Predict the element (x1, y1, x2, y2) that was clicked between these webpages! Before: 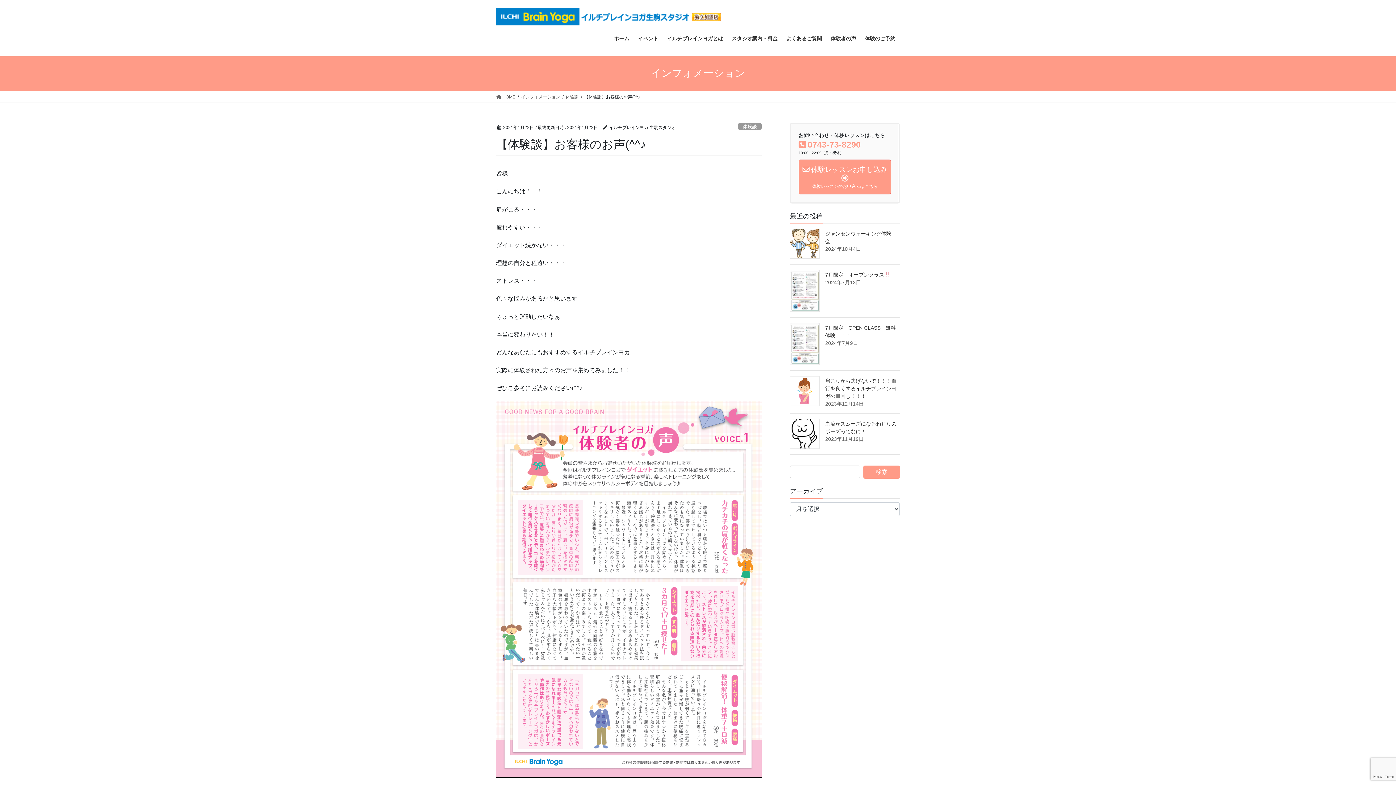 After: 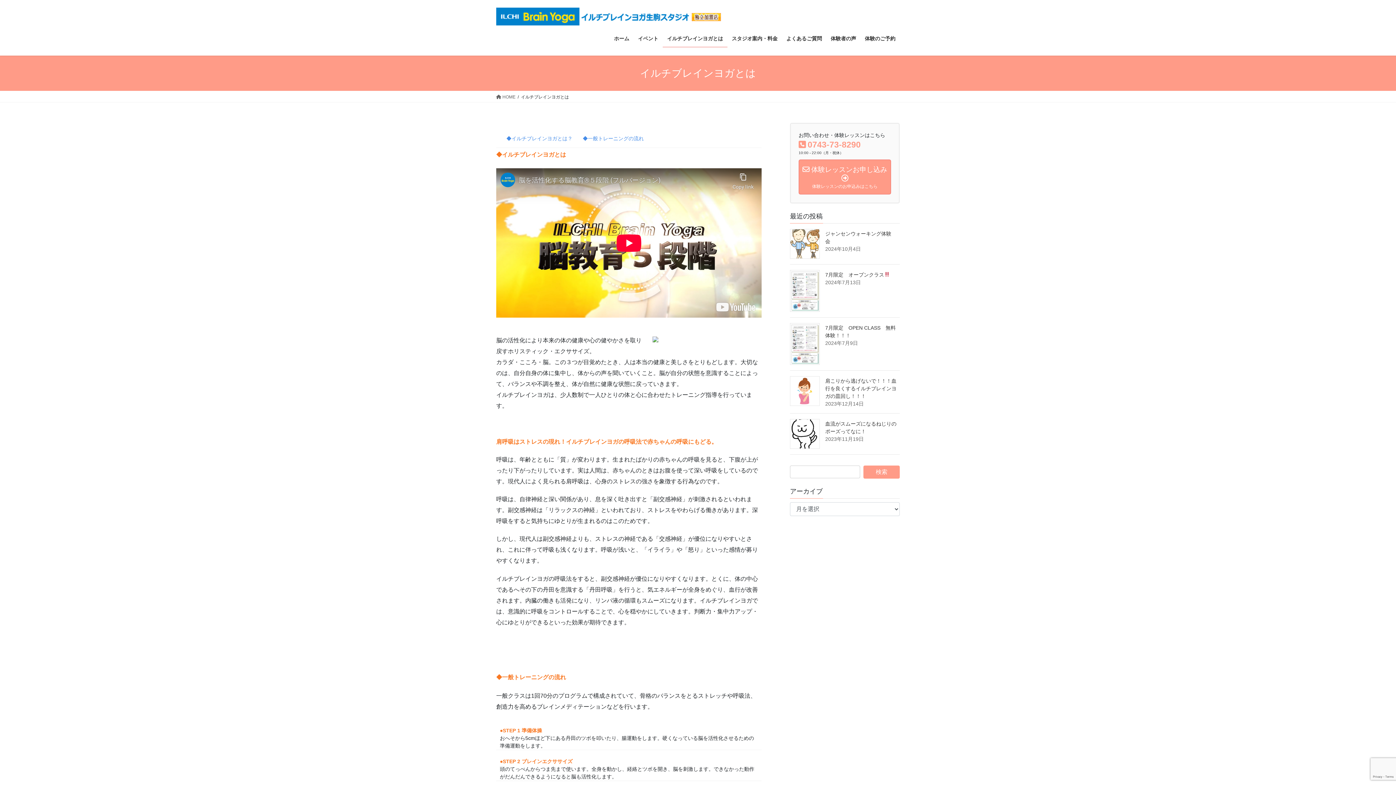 Action: label: イルチブレインヨガとは bbox: (662, 30, 727, 47)